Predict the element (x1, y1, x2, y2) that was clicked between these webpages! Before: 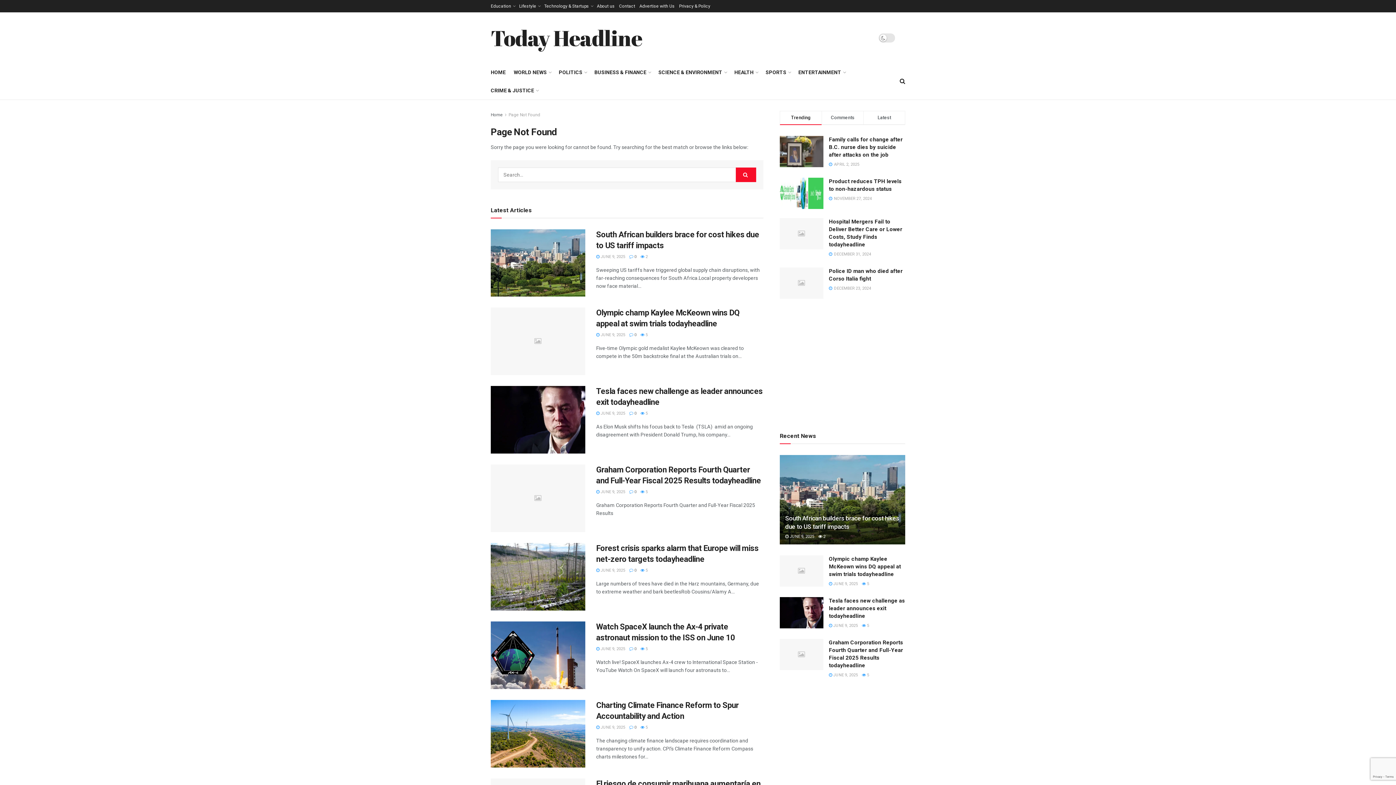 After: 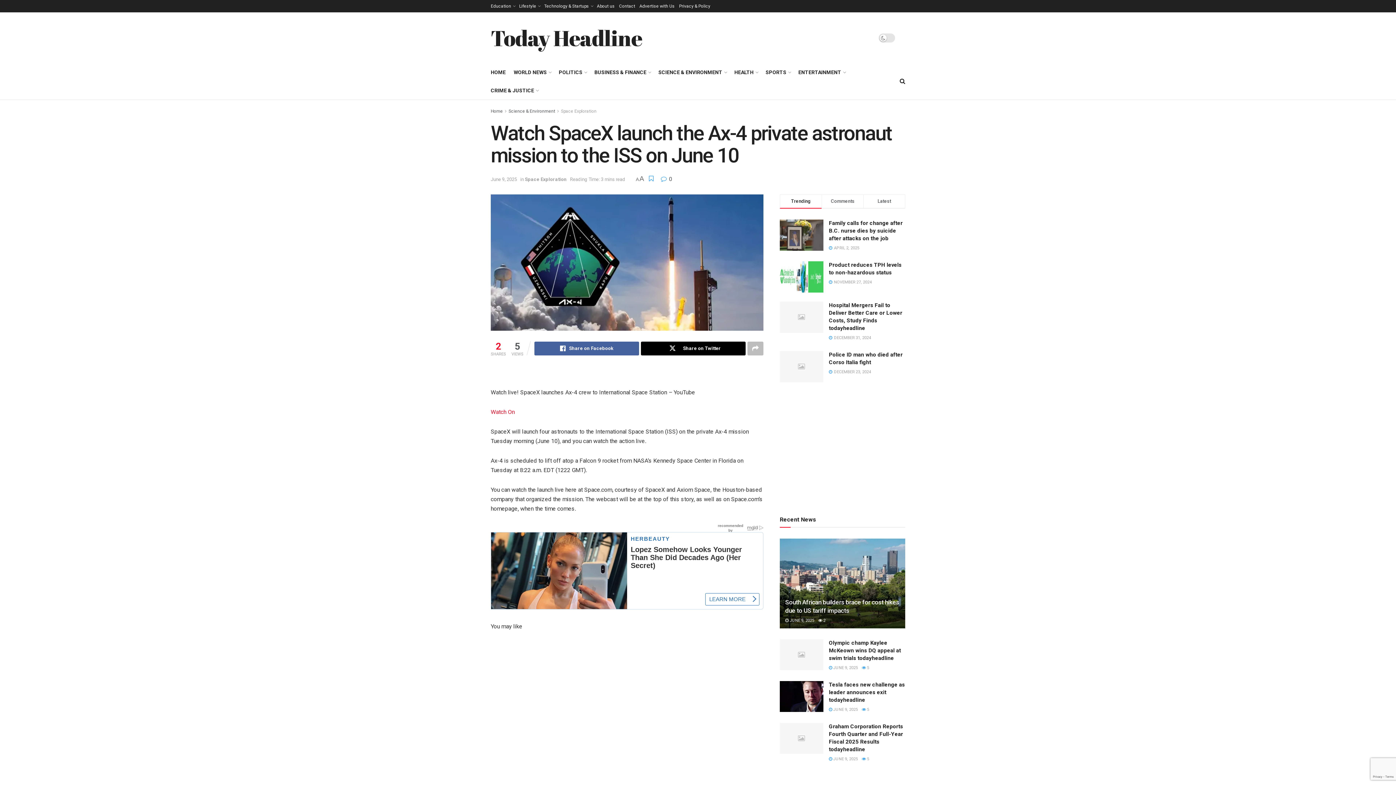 Action: bbox: (640, 646, 648, 651) label:  5